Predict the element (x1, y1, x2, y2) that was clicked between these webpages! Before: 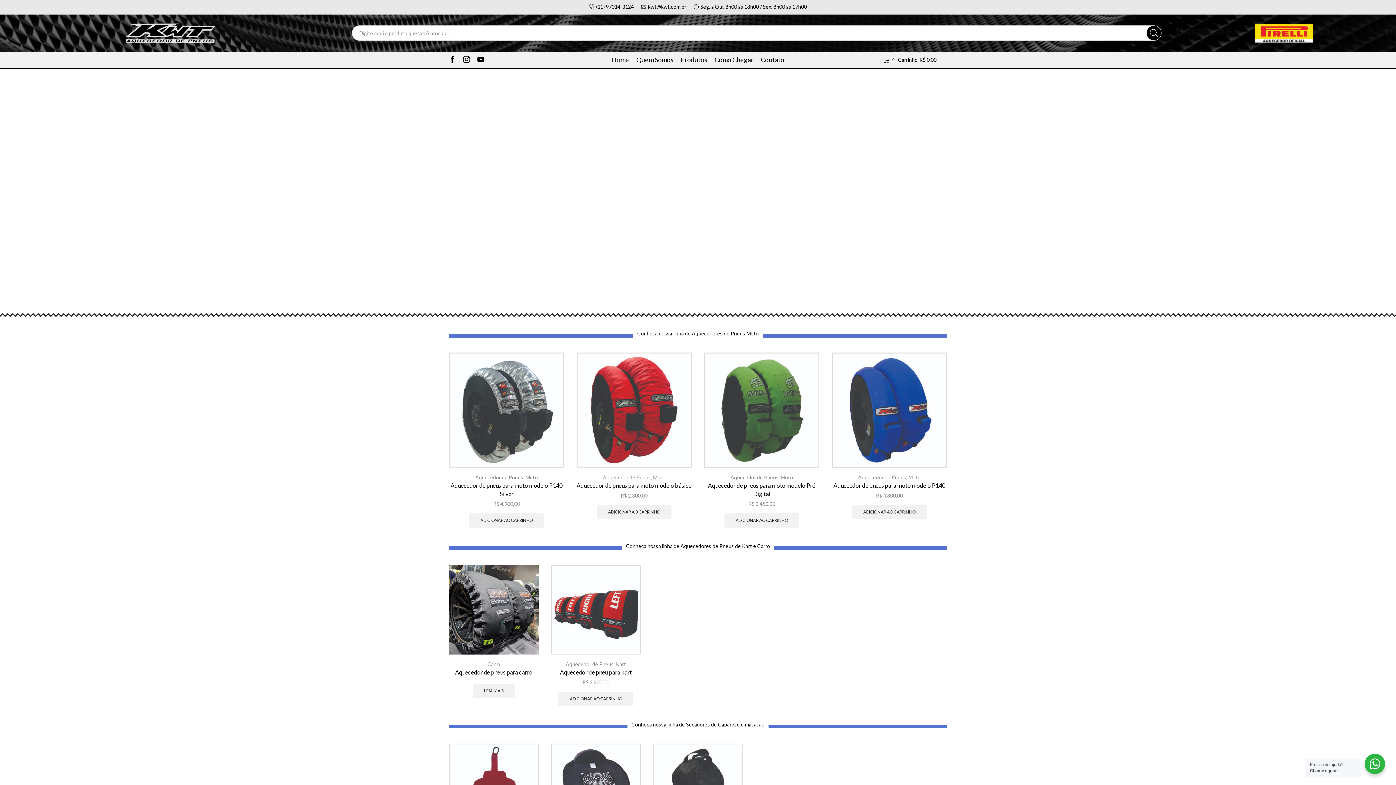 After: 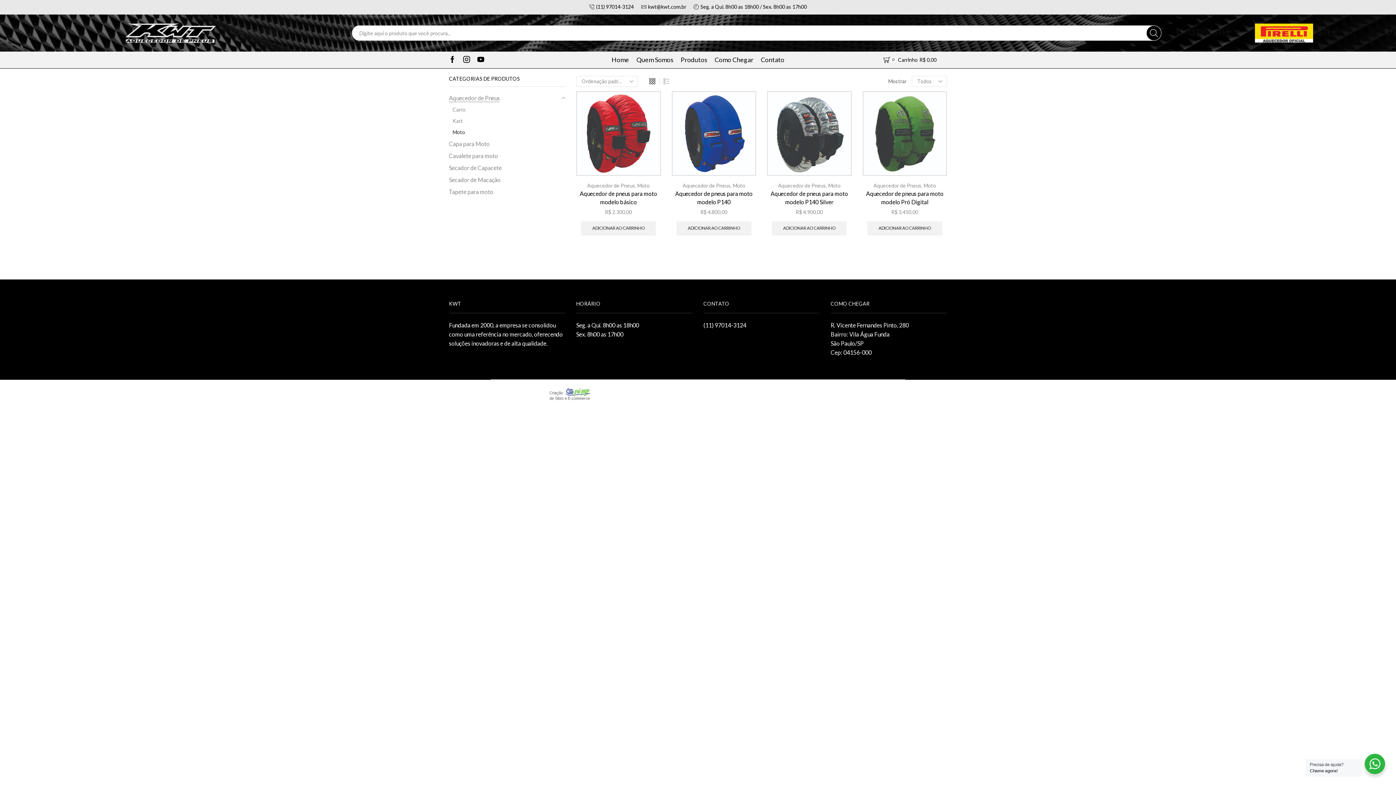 Action: bbox: (653, 474, 665, 480) label: Moto